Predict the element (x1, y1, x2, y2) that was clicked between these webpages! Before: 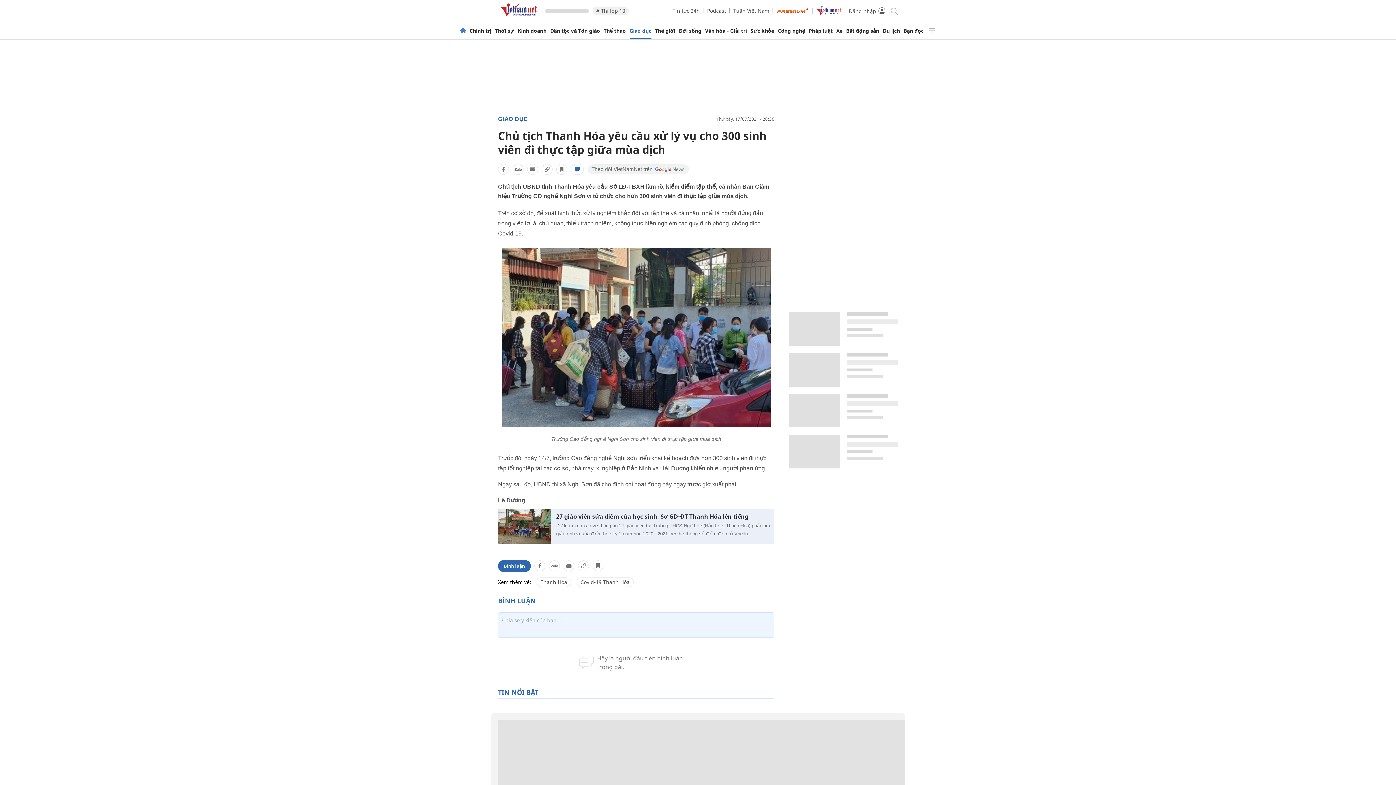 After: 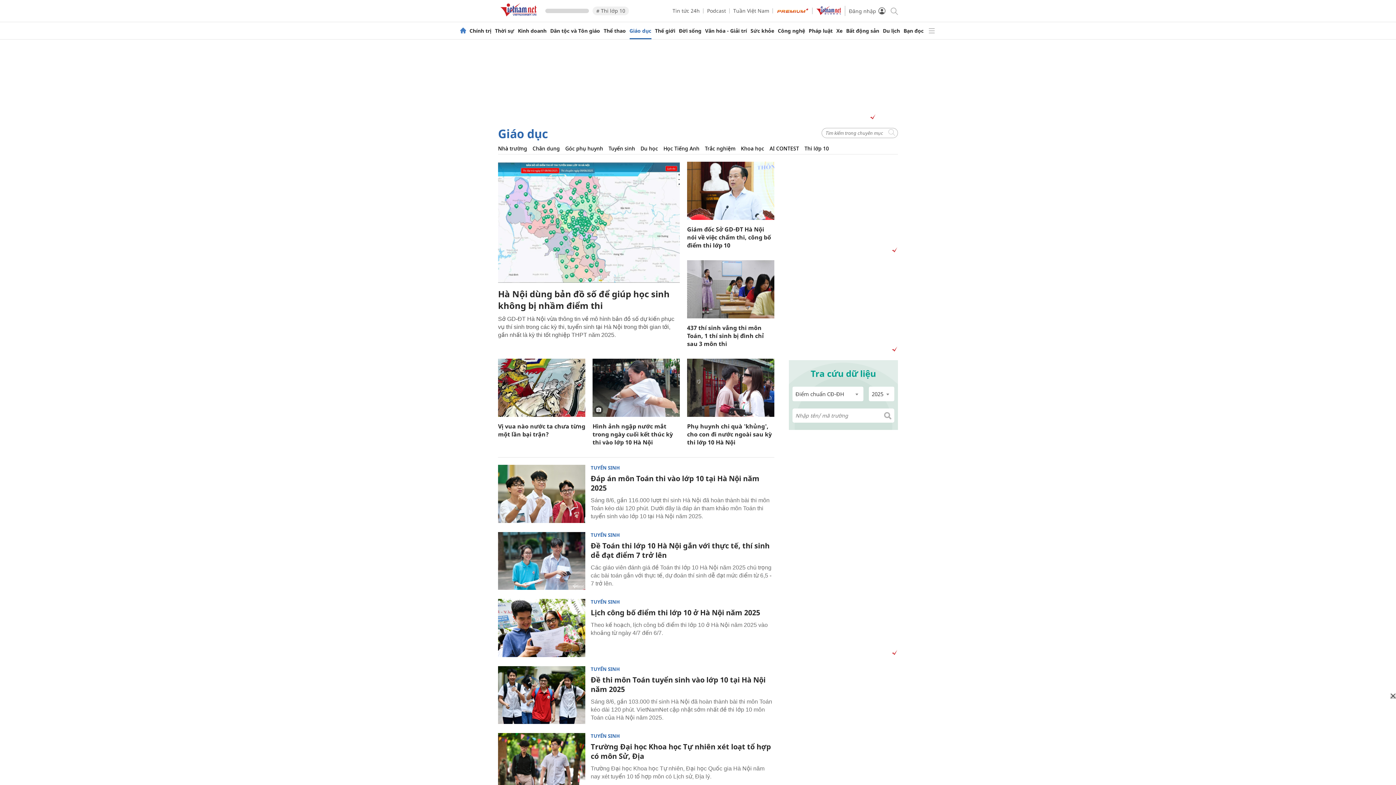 Action: label: Giáo dục bbox: (629, 28, 651, 33)